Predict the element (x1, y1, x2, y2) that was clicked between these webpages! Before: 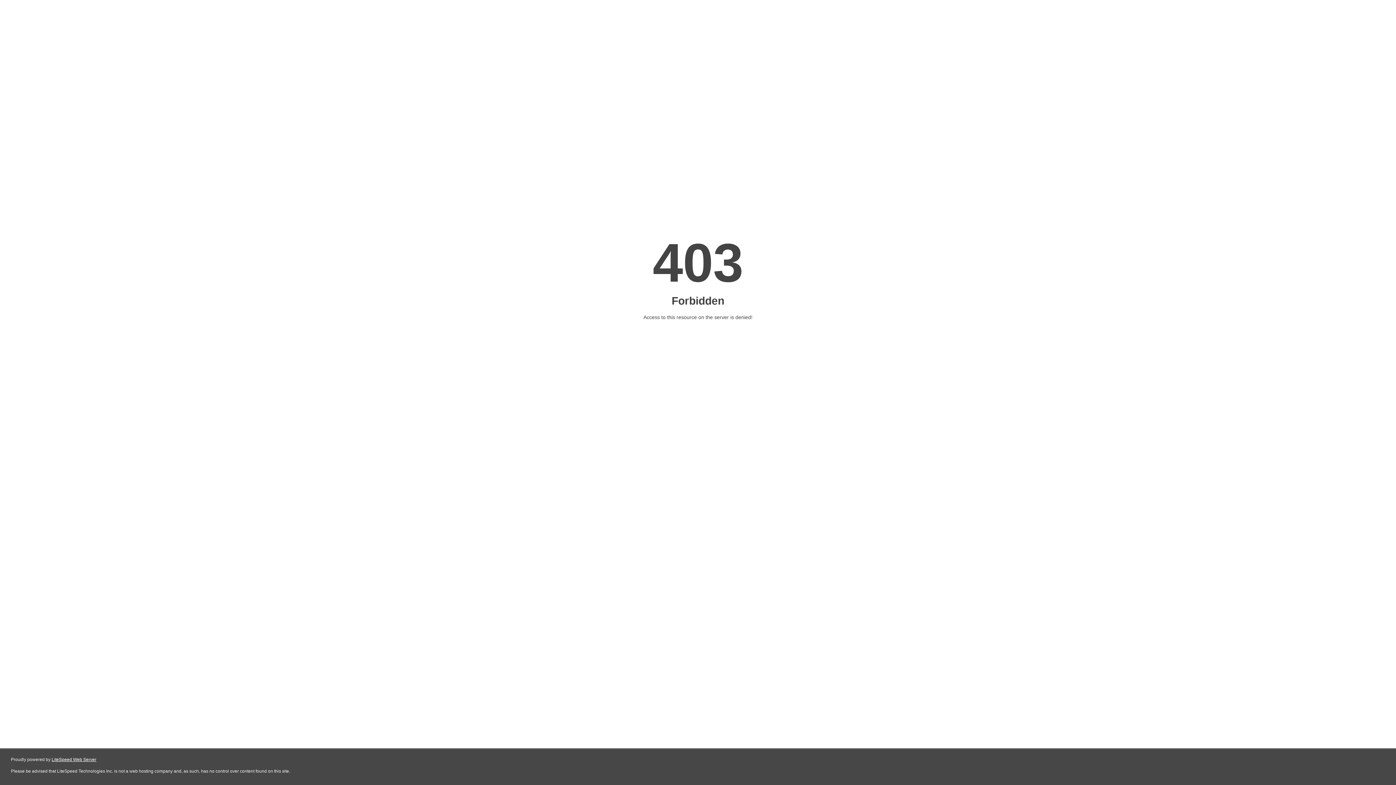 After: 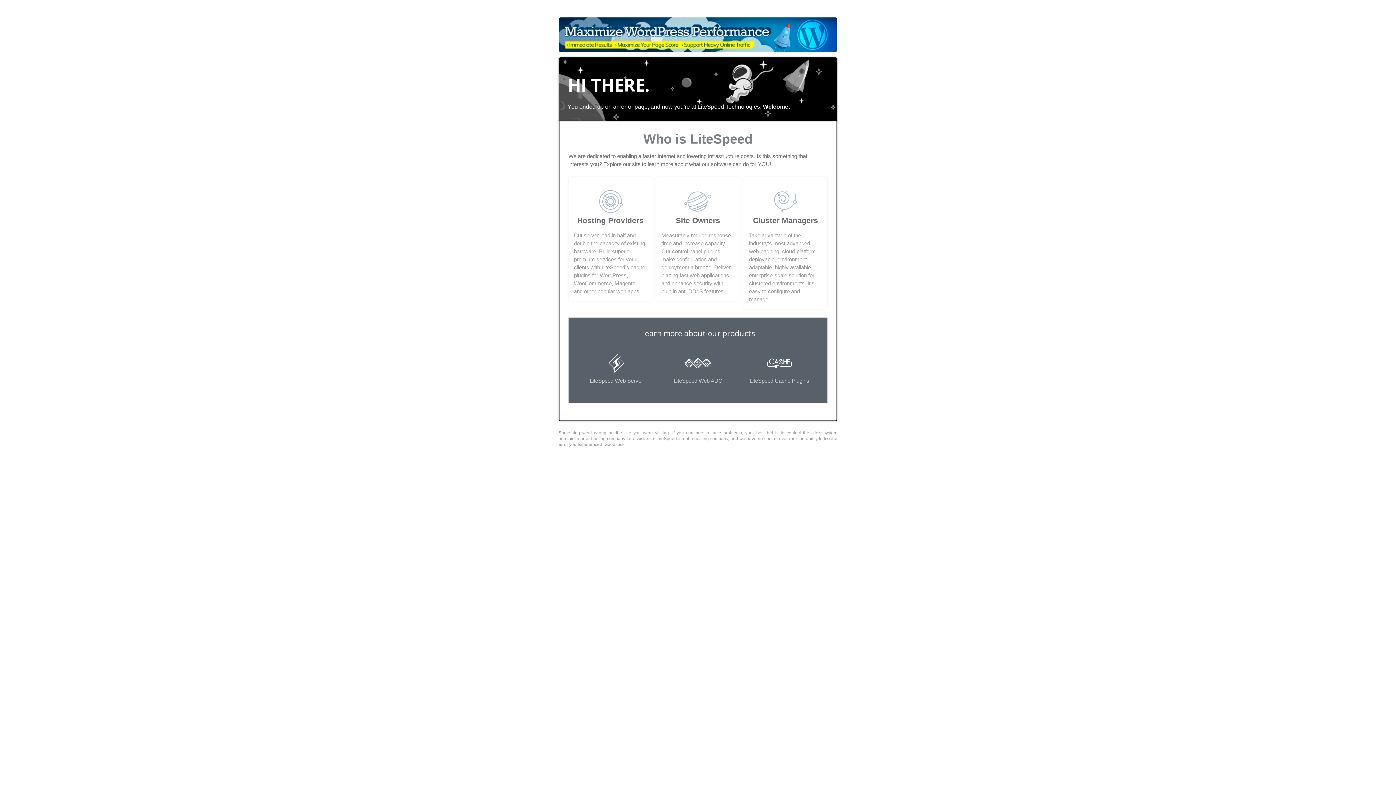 Action: bbox: (51, 757, 96, 762) label: LiteSpeed Web Server